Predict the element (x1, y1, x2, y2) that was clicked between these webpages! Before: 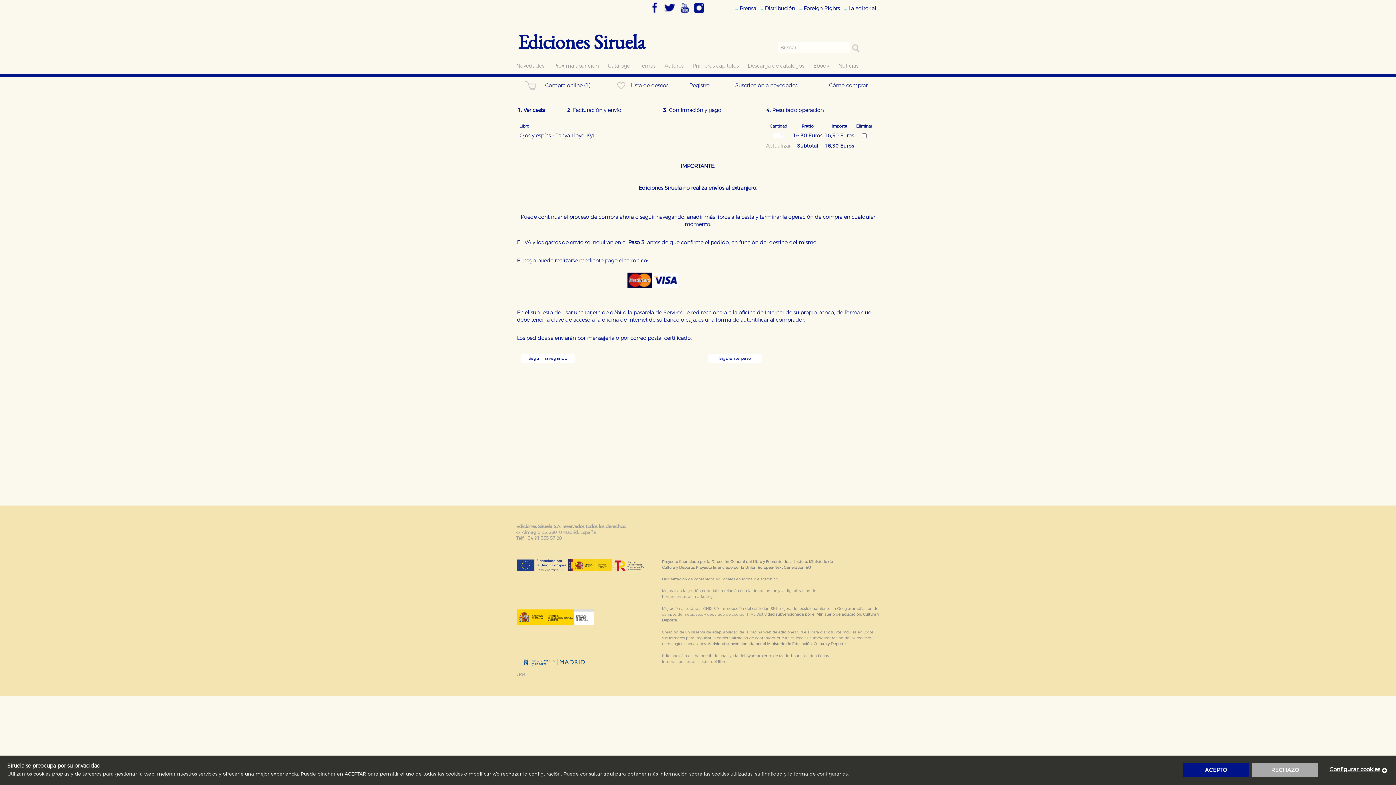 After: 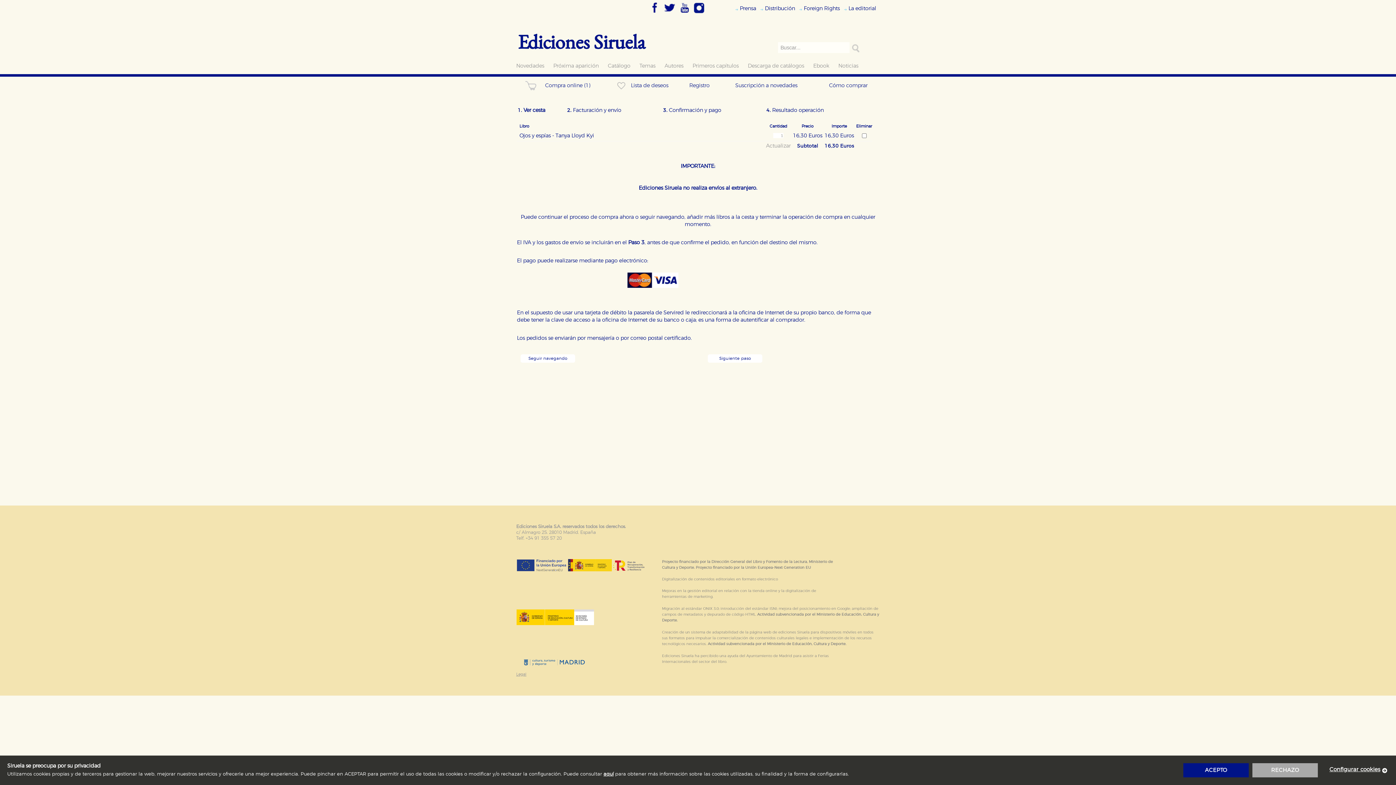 Action: bbox: (693, 10, 705, 16)